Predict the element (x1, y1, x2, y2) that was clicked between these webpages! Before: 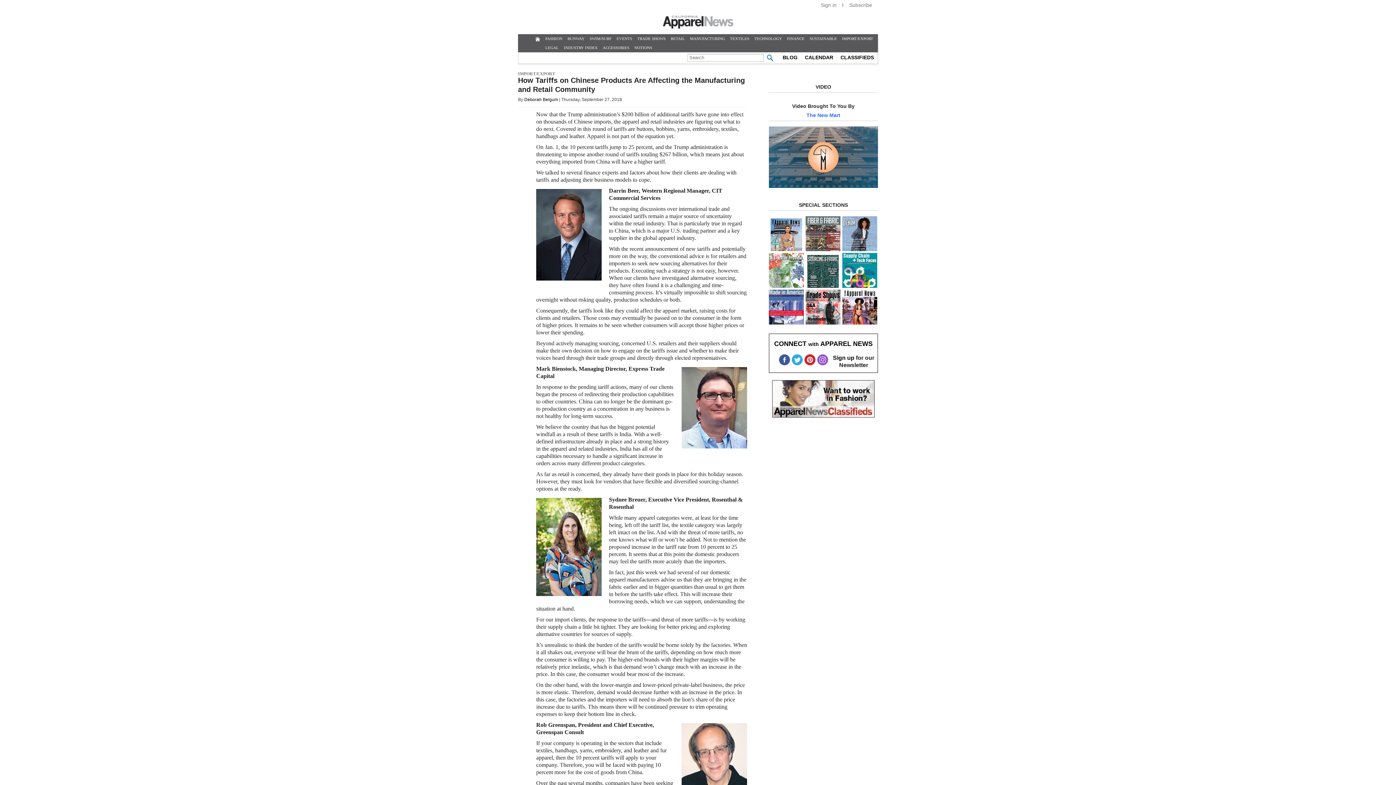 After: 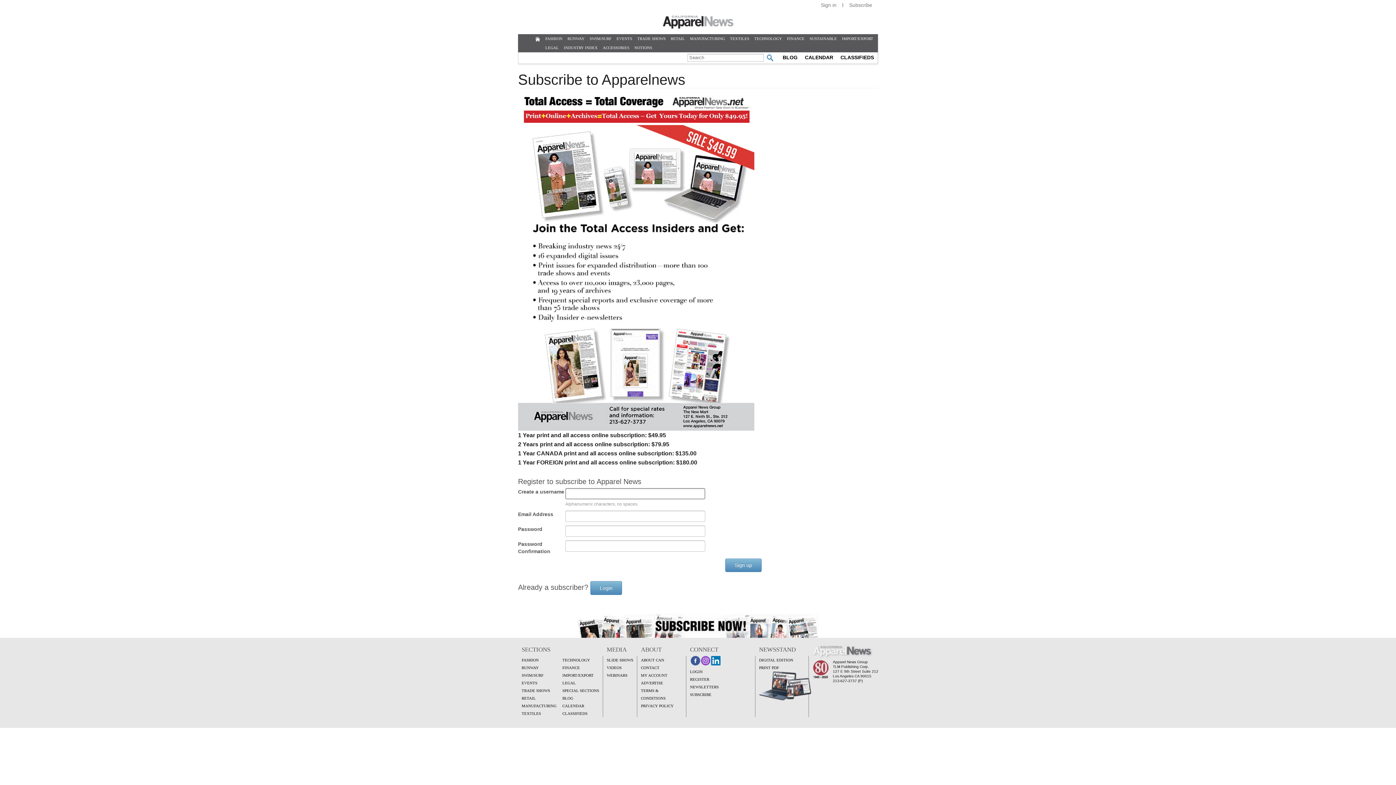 Action: bbox: (844, 0, 877, 10) label: Subscribe